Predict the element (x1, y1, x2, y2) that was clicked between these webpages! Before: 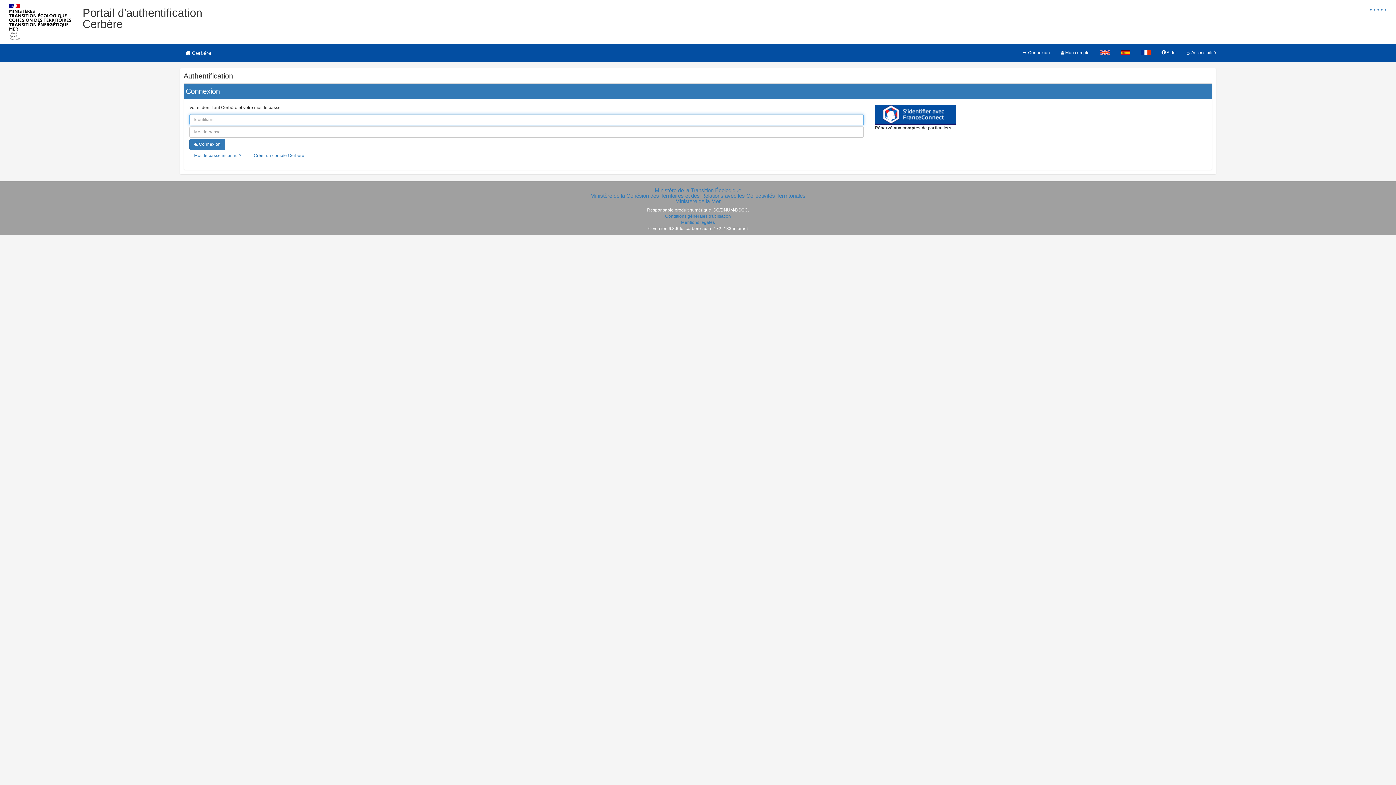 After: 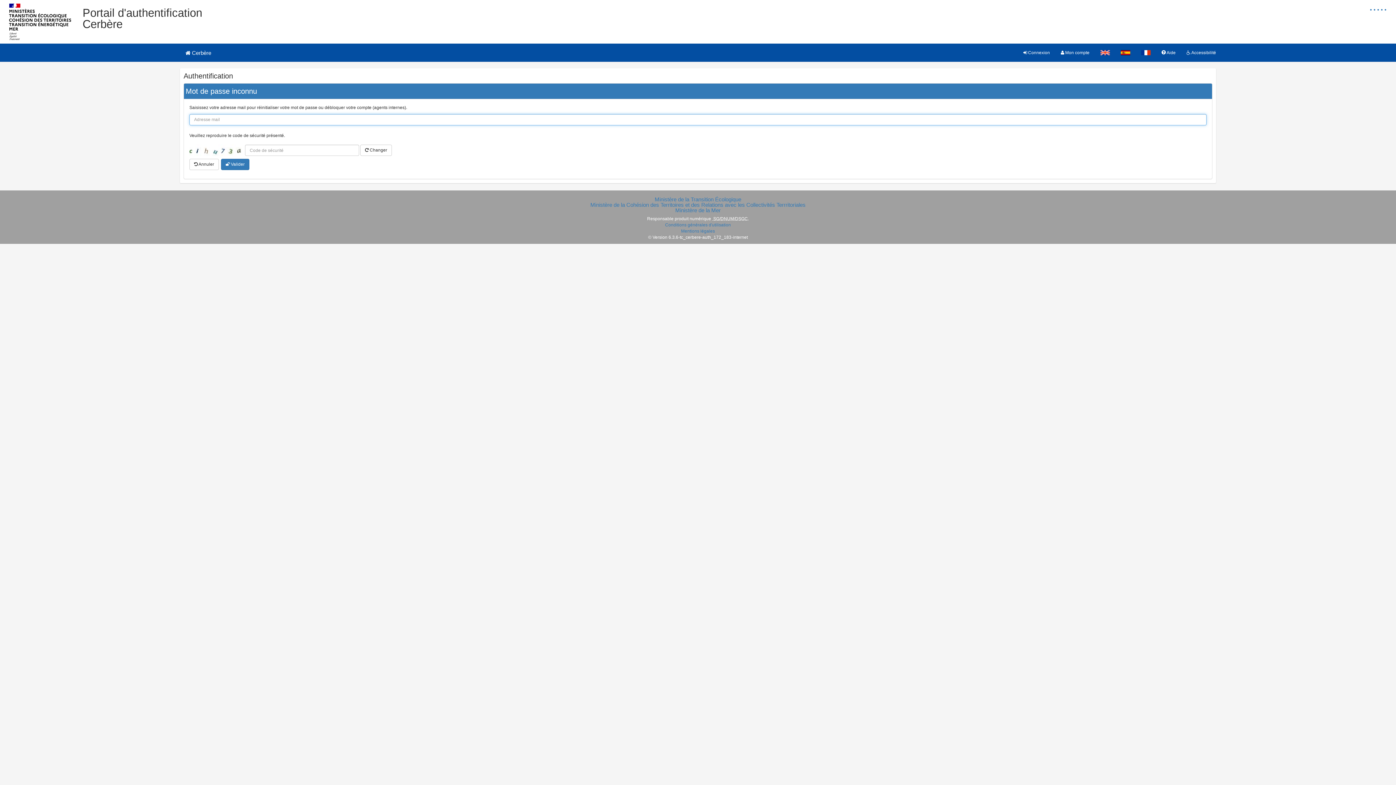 Action: label: Mot de passe inconnu ? bbox: (189, 150, 246, 161)